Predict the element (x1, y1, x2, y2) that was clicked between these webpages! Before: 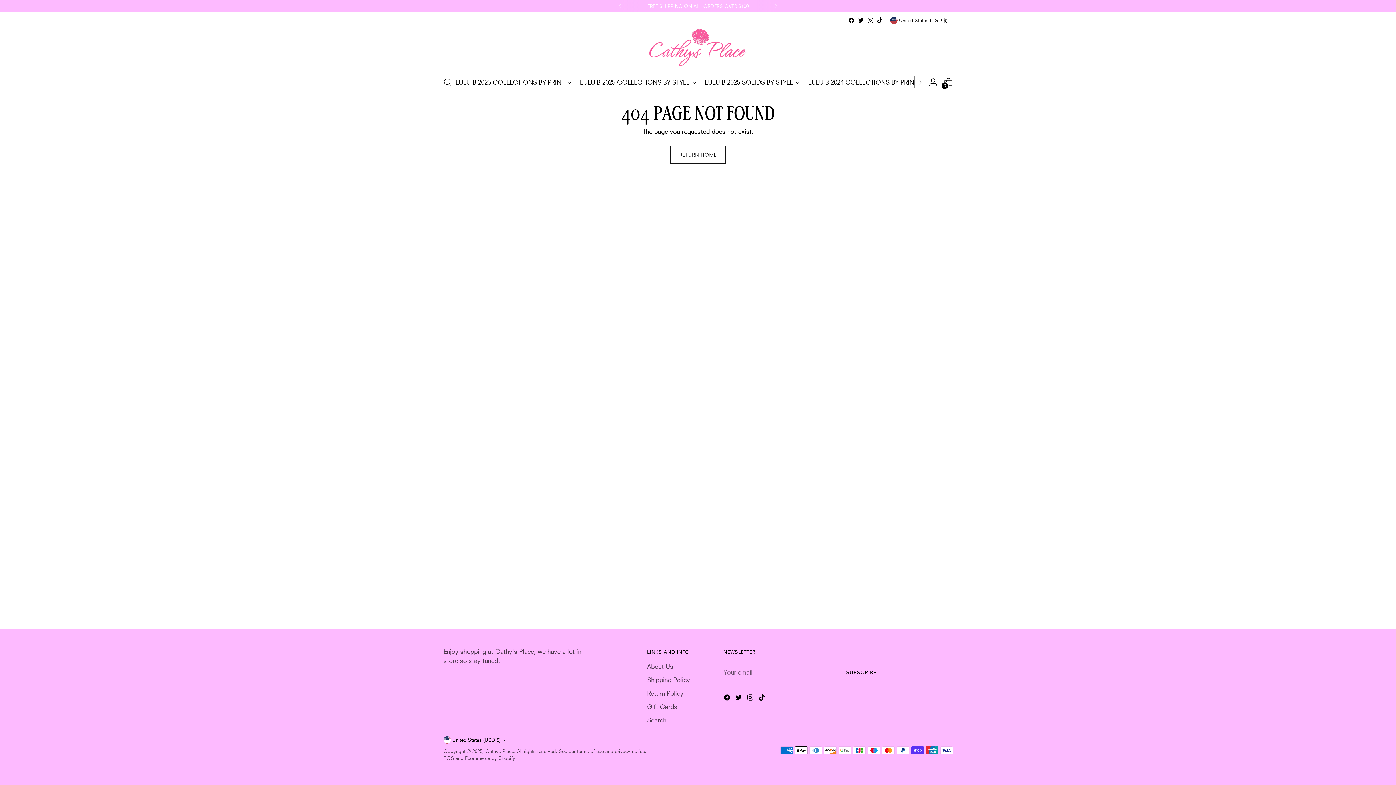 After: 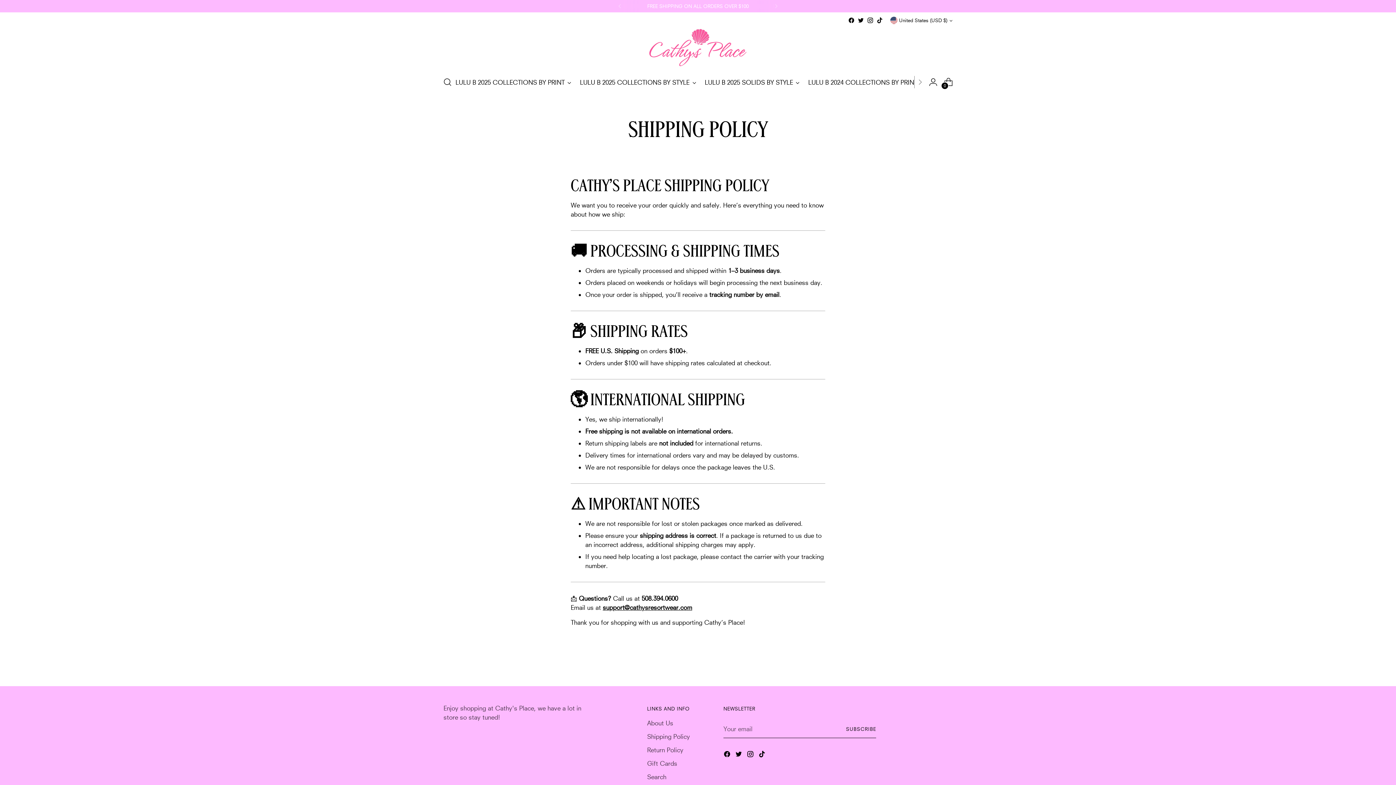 Action: bbox: (647, 676, 690, 684) label: Shipping Policy